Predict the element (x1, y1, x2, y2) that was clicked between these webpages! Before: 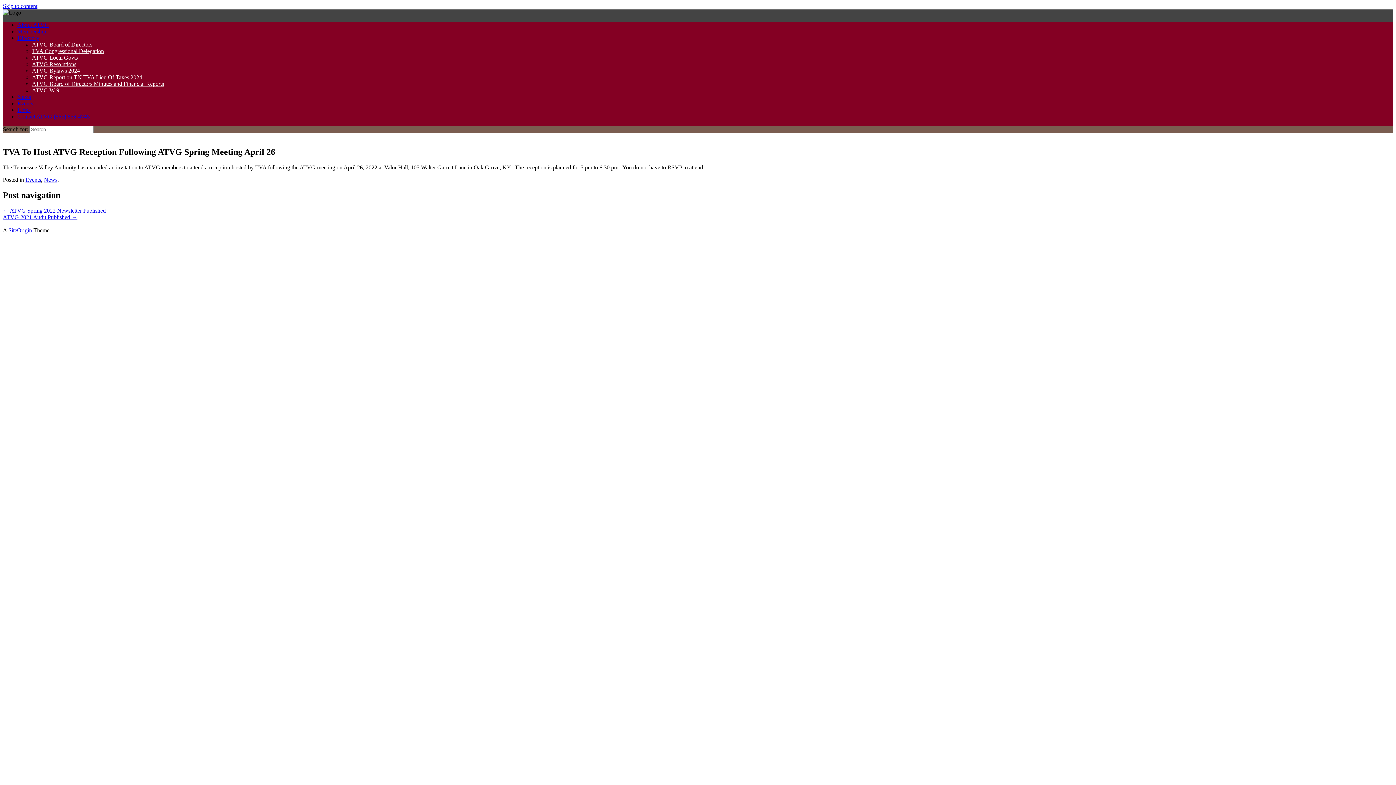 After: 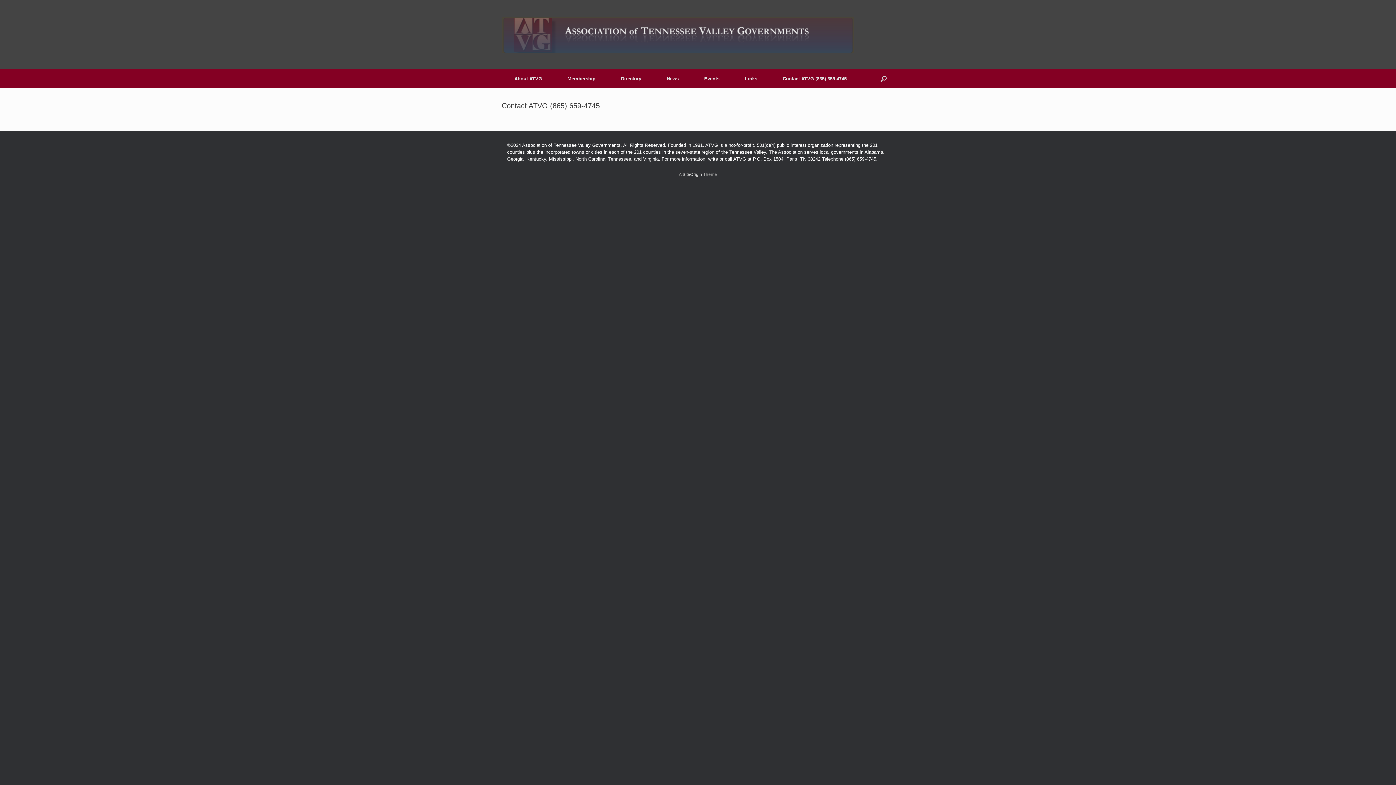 Action: bbox: (17, 113, 89, 119) label: Contact ATVG (865) 659-4745